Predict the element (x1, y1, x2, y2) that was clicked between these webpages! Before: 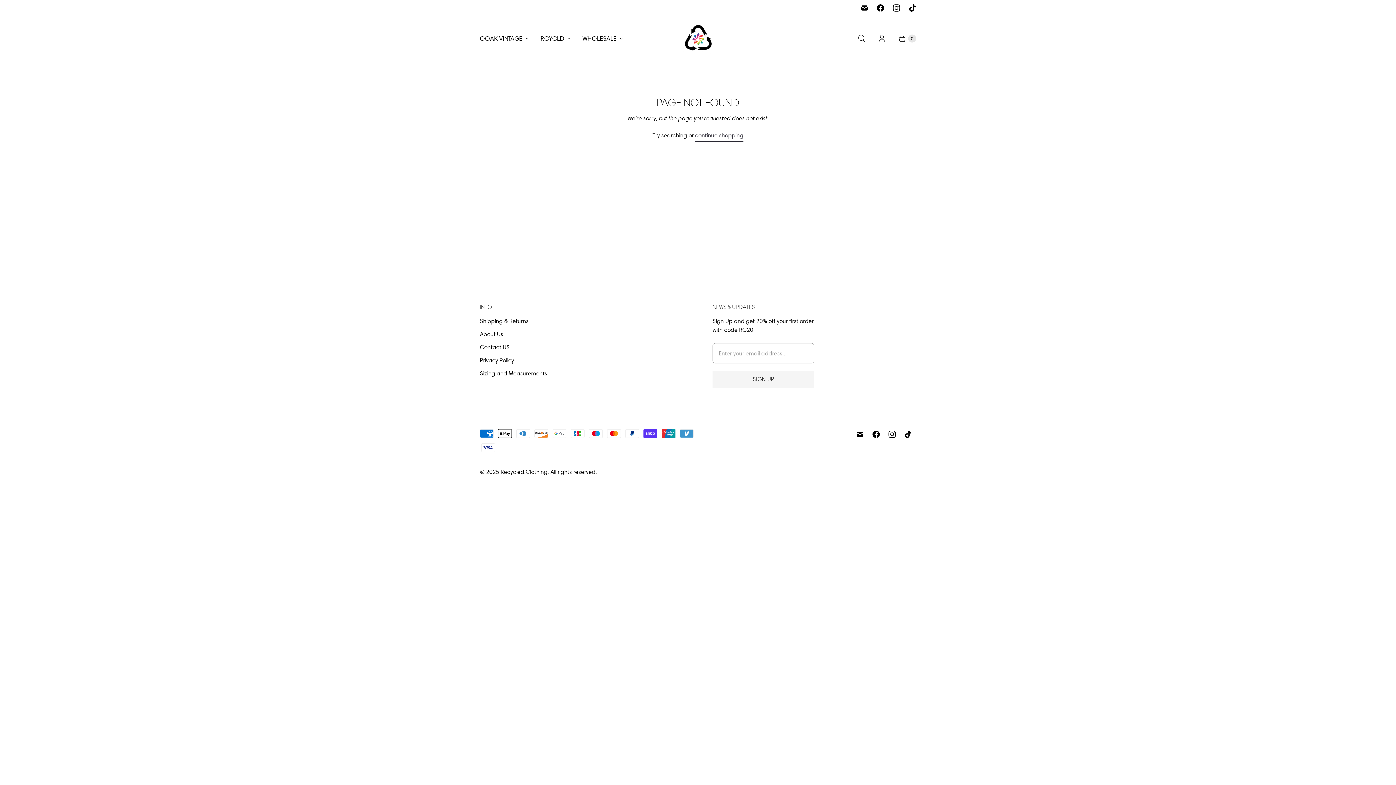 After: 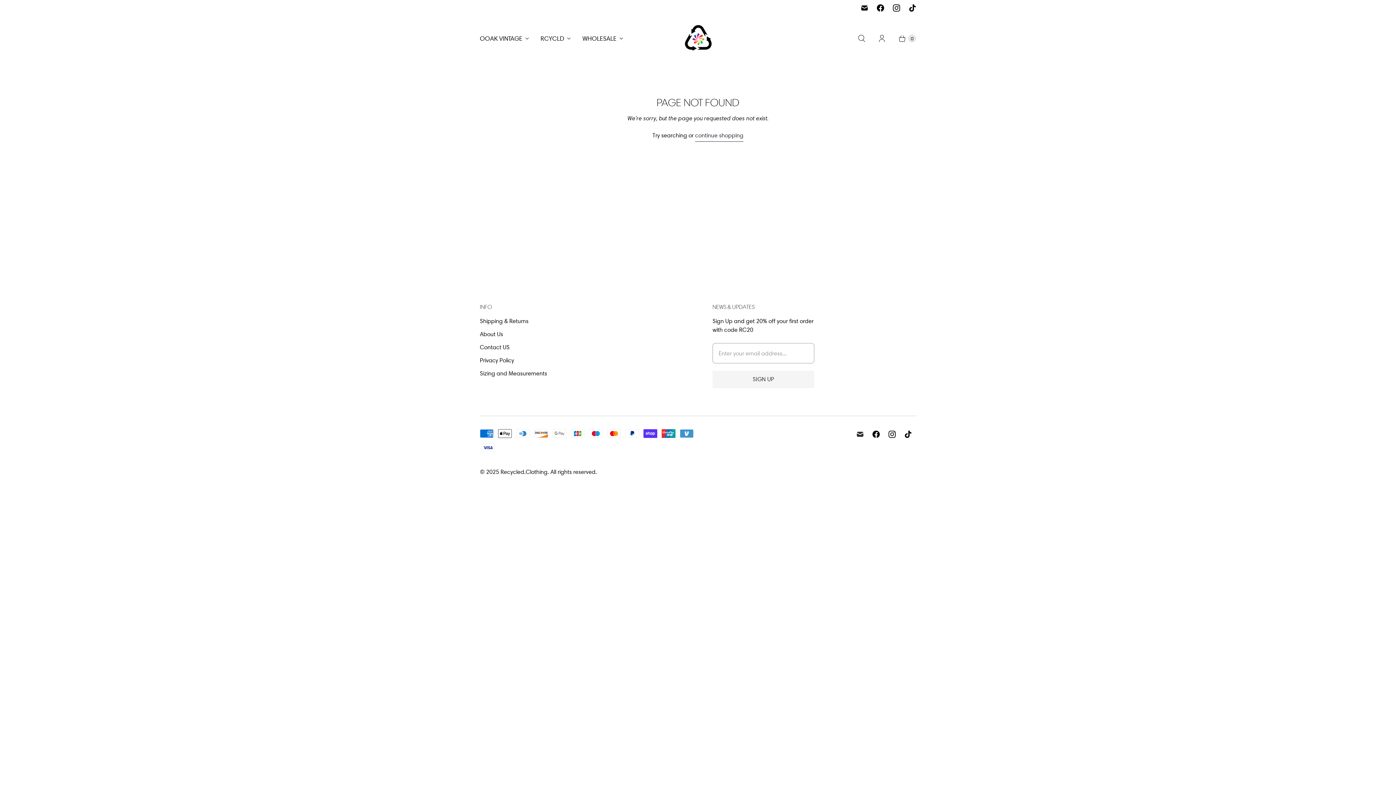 Action: bbox: (852, 428, 868, 441) label: Email Recycled.Clothing